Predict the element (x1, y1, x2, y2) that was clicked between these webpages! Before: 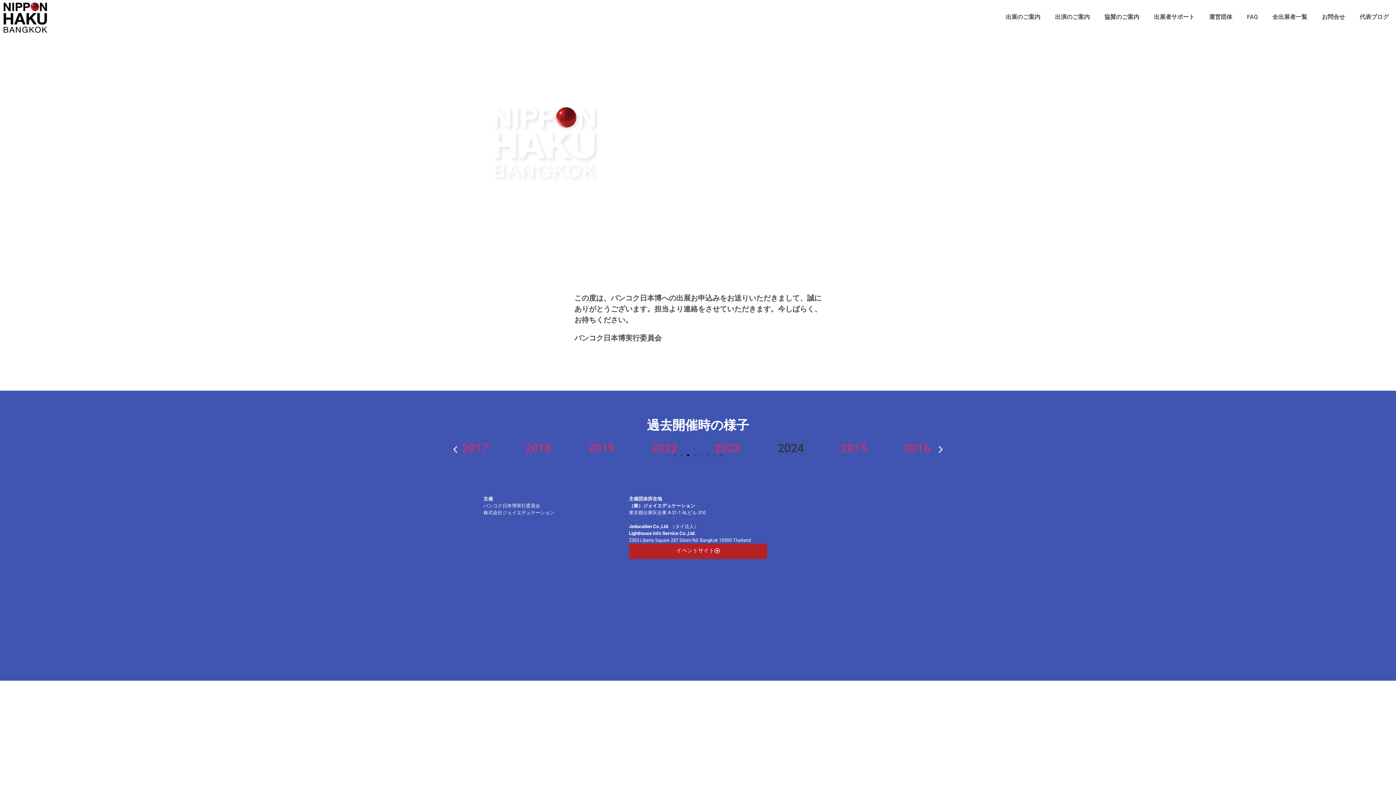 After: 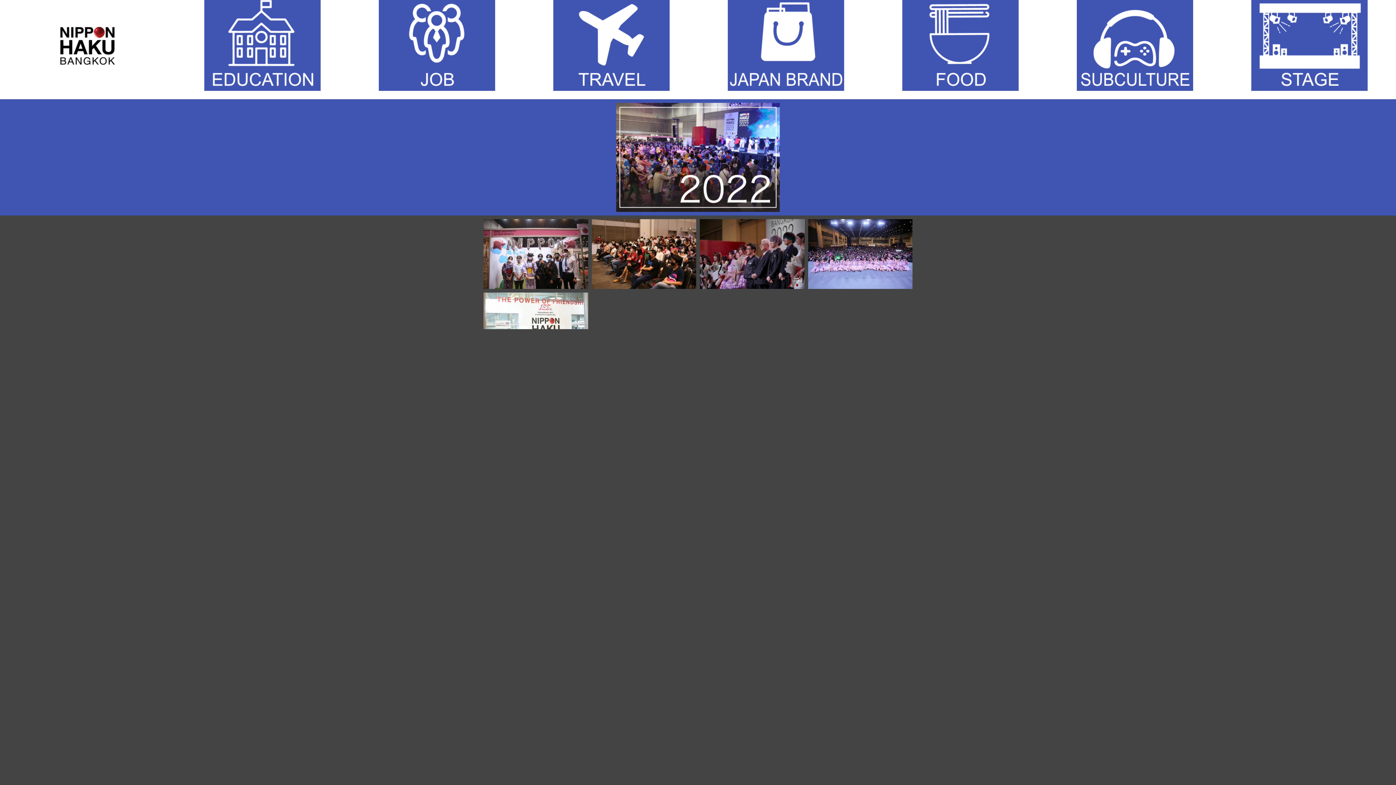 Action: label: 2022 bbox: (763, 441, 822, 455)